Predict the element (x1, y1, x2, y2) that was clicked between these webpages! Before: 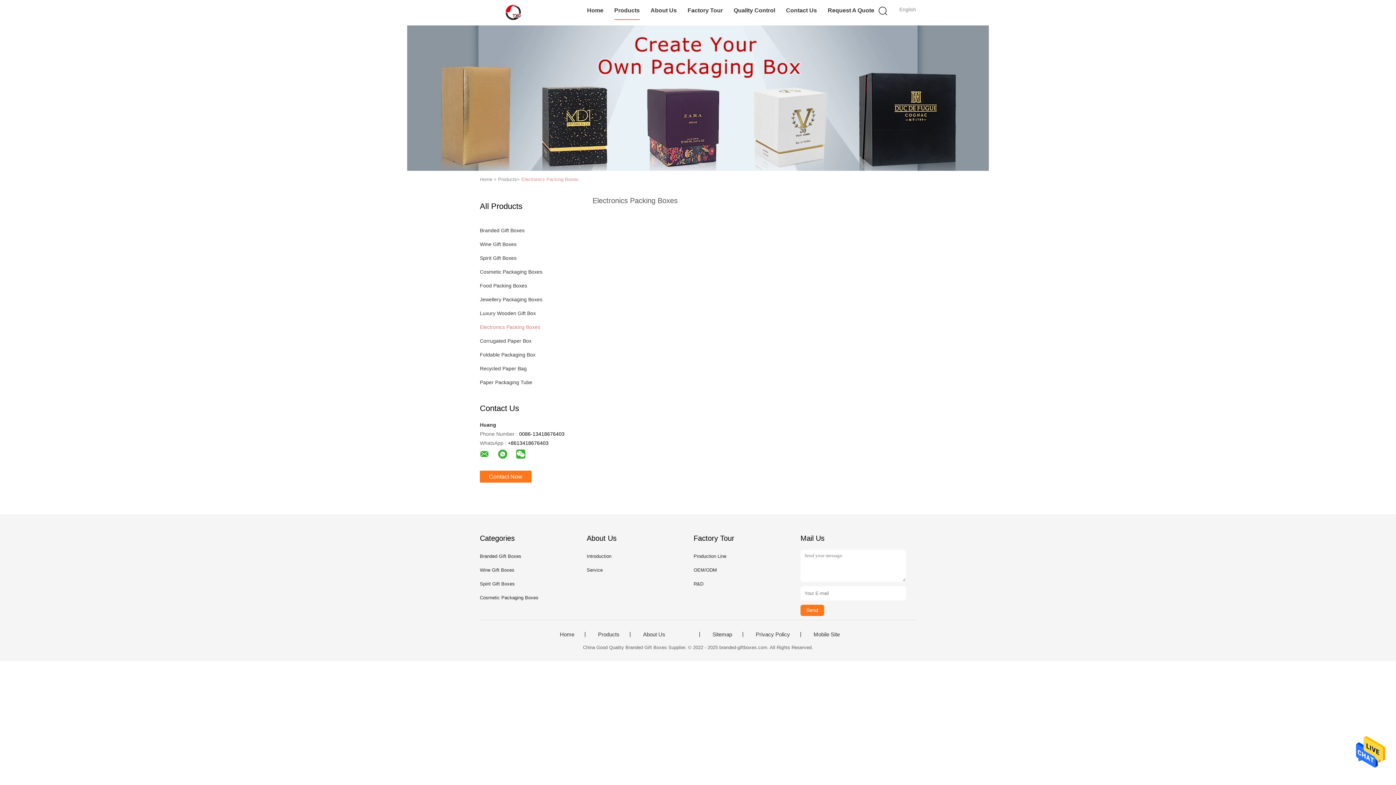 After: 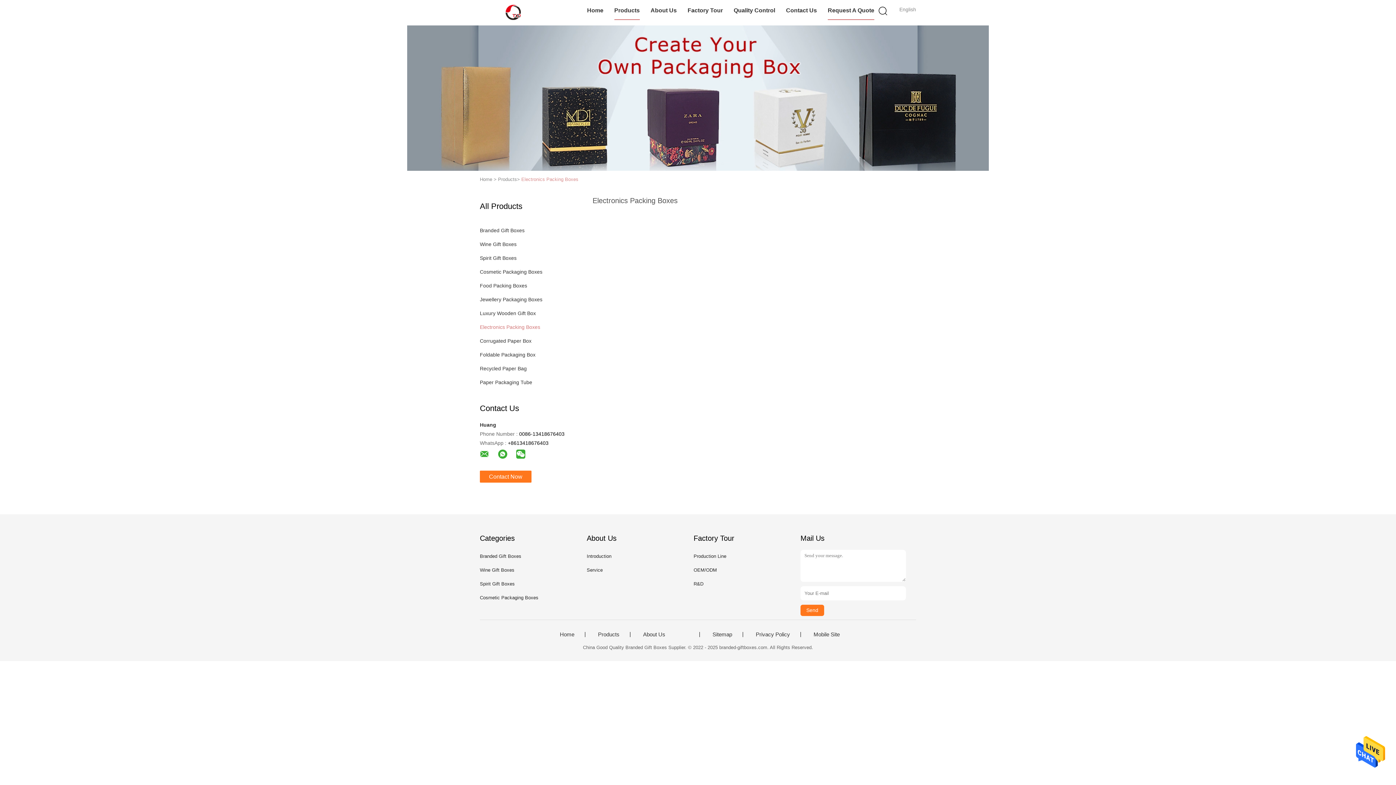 Action: bbox: (827, 1, 874, 20) label: Request A Quote